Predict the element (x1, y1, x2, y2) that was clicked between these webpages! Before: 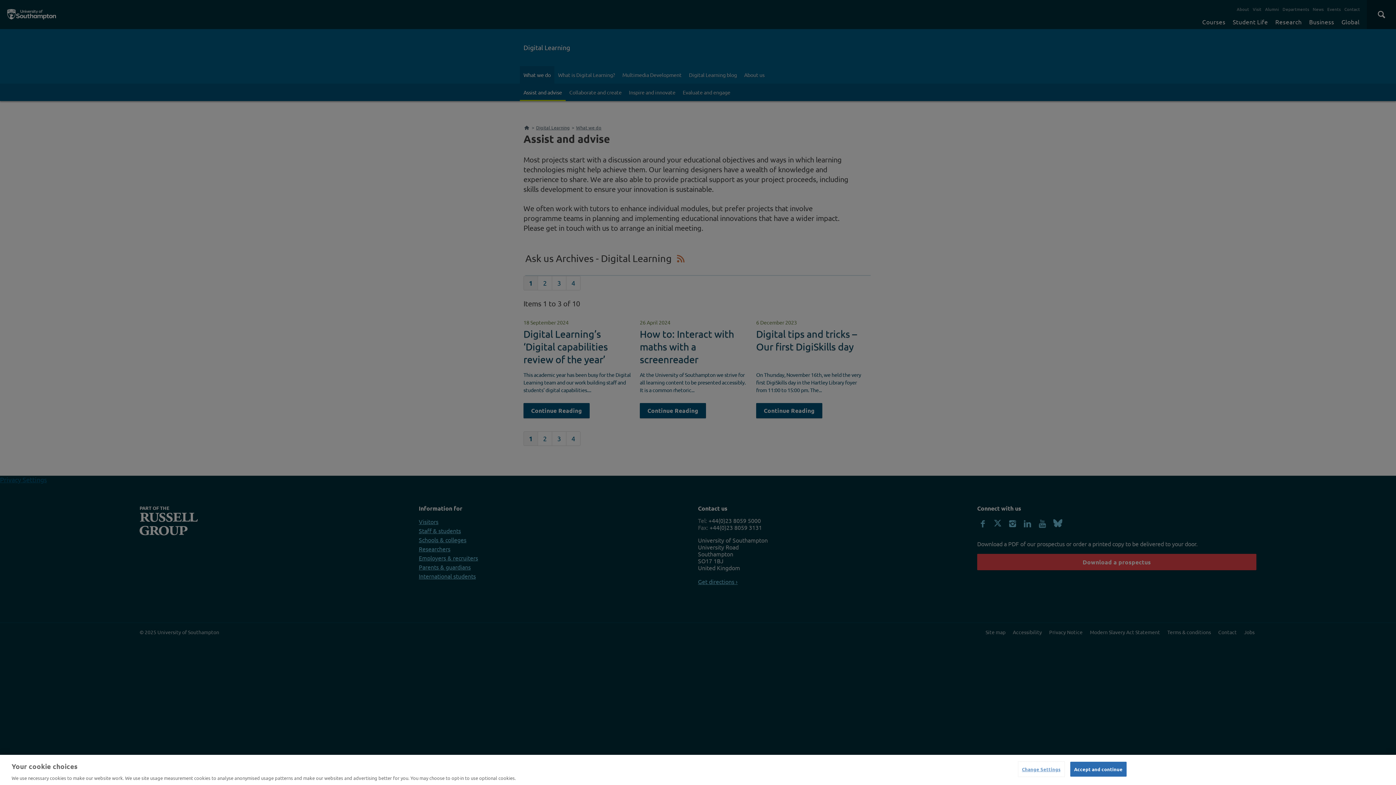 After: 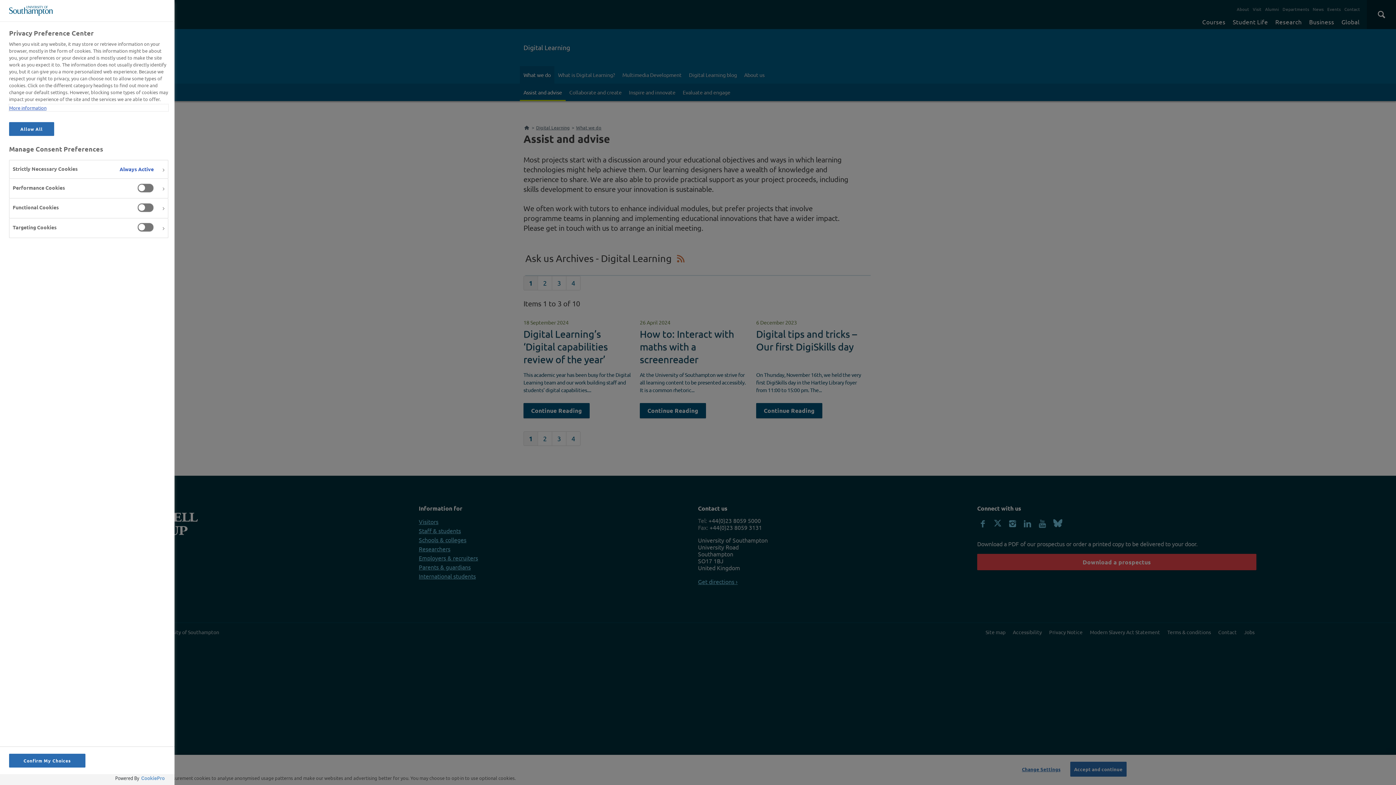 Action: bbox: (1018, 762, 1064, 776) label: Change Settings